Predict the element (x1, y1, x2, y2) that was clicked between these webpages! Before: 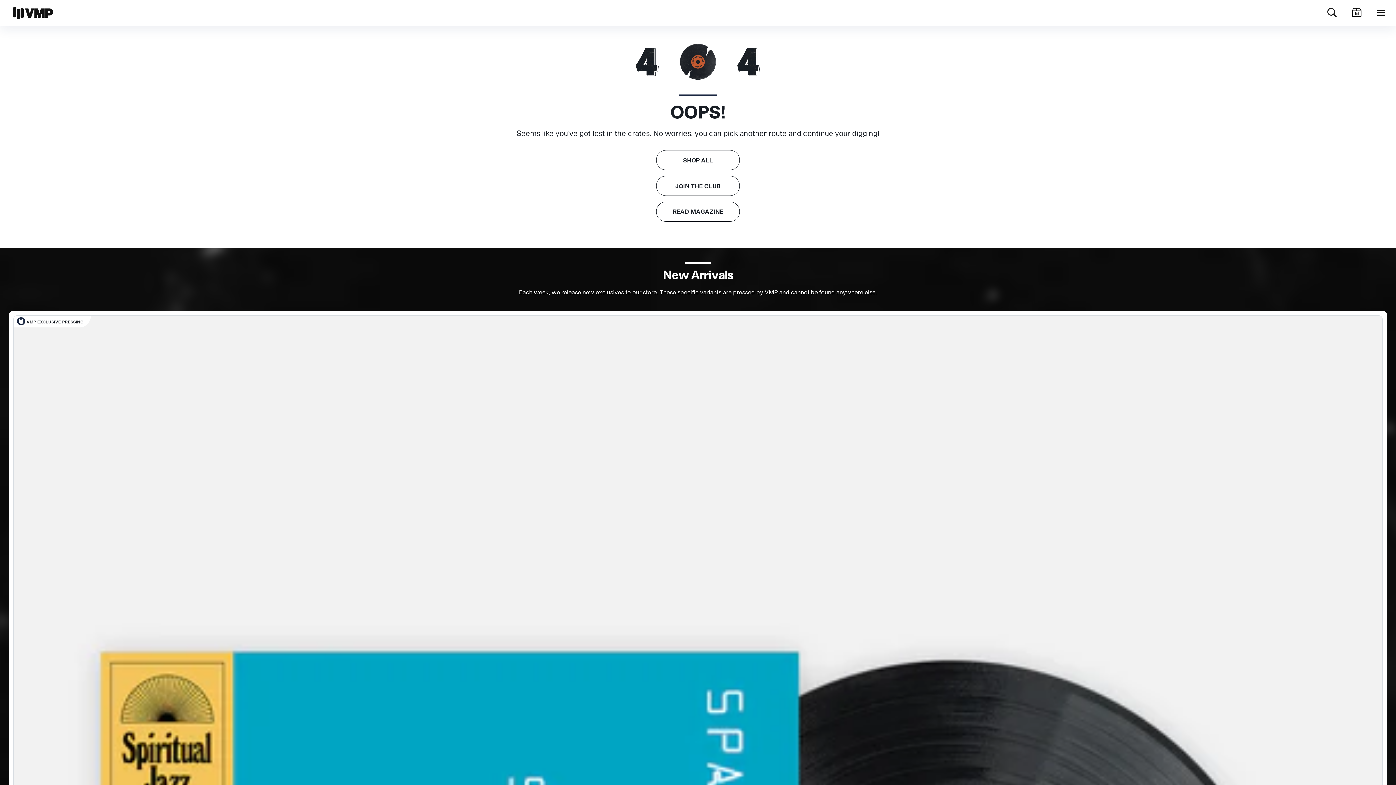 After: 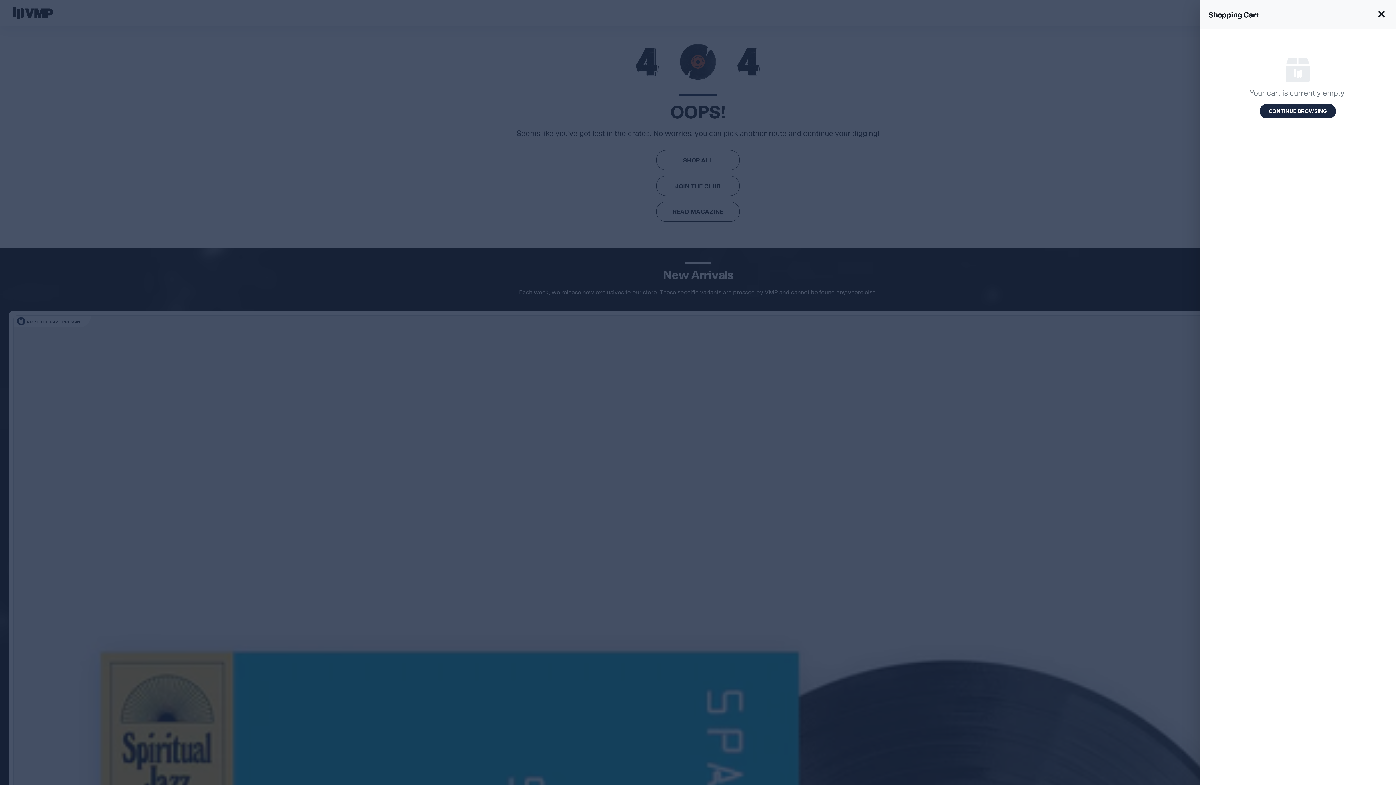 Action: label: Cart bbox: (1352, 8, 1361, 17)